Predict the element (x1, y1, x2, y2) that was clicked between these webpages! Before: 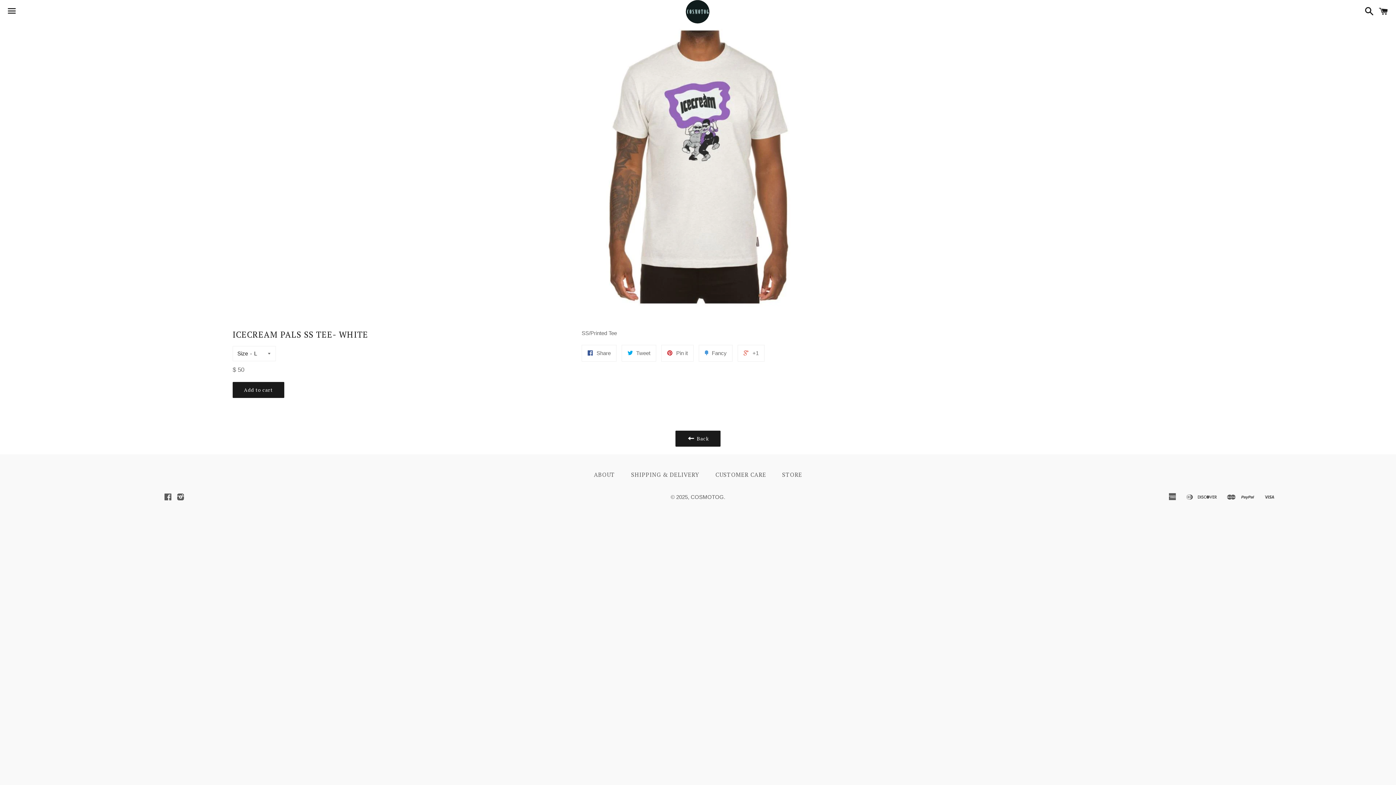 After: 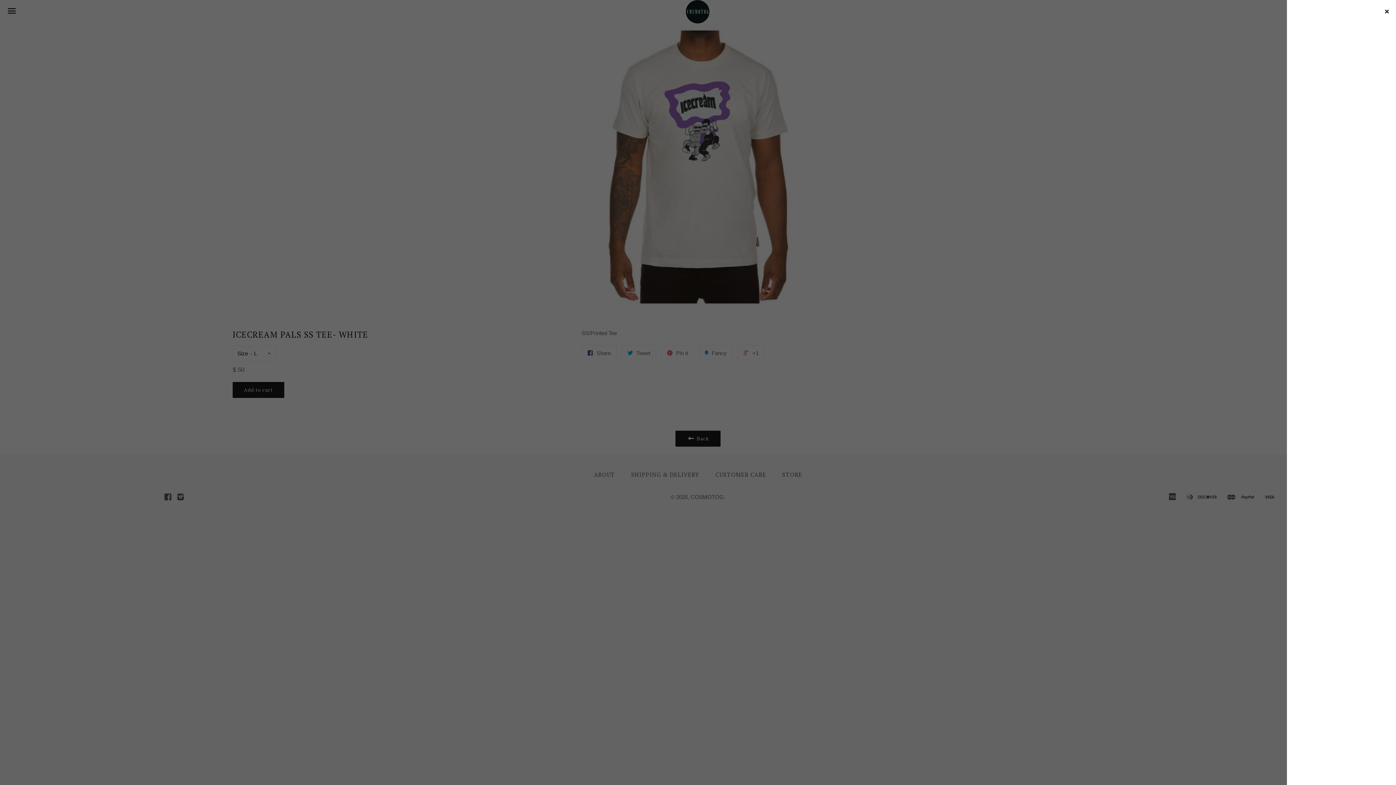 Action: label: Cart bbox: (1375, 0, 1392, 22)